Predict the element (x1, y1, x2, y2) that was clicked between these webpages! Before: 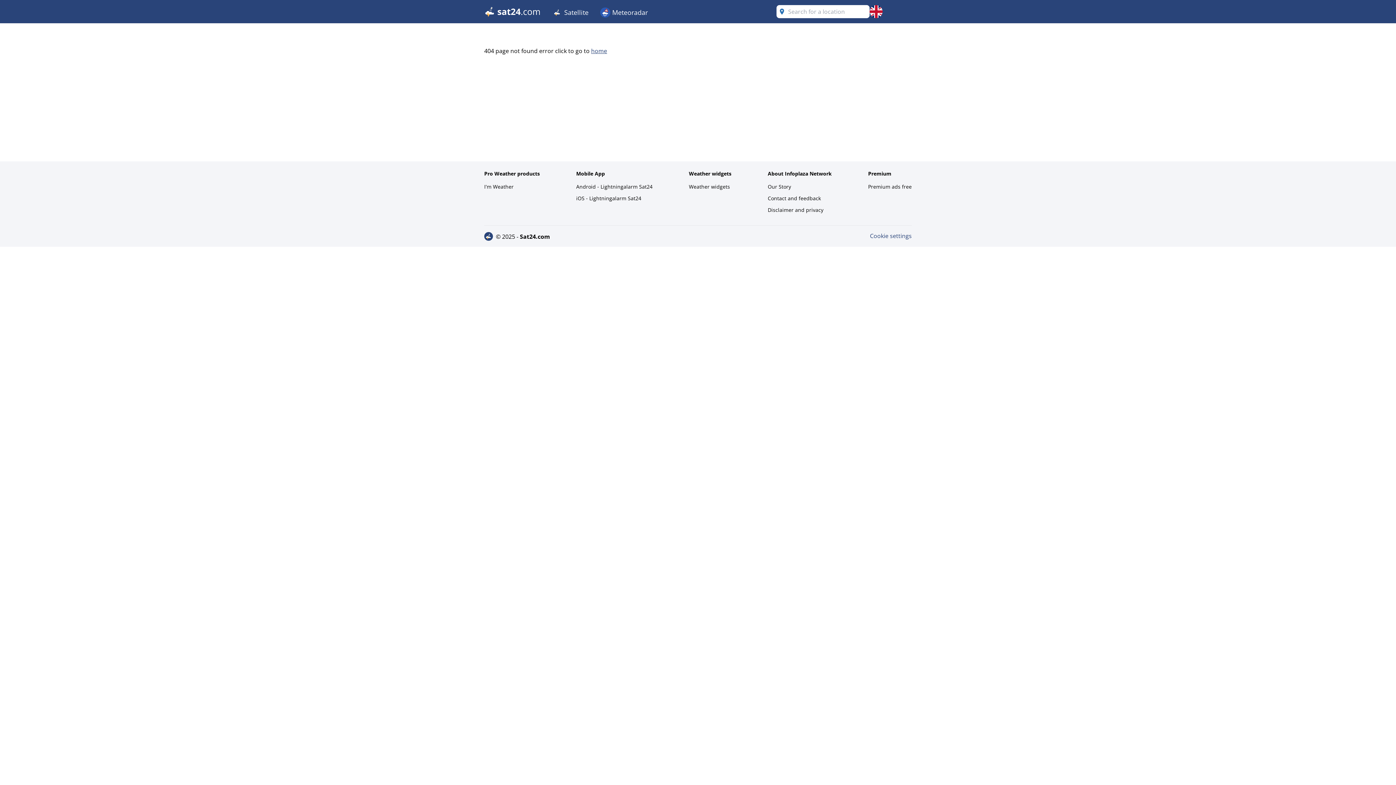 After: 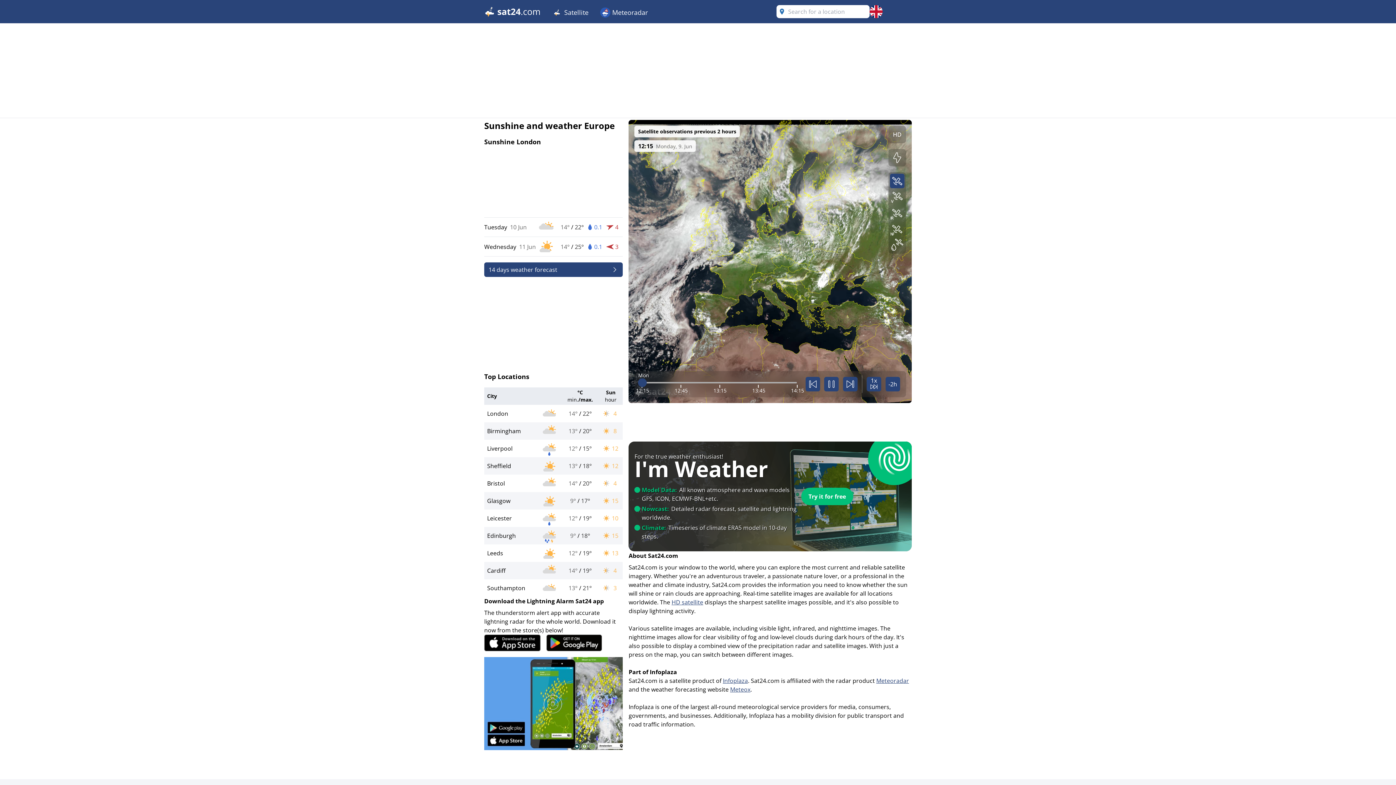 Action: label:  Satellite bbox: (546, 0, 594, 23)